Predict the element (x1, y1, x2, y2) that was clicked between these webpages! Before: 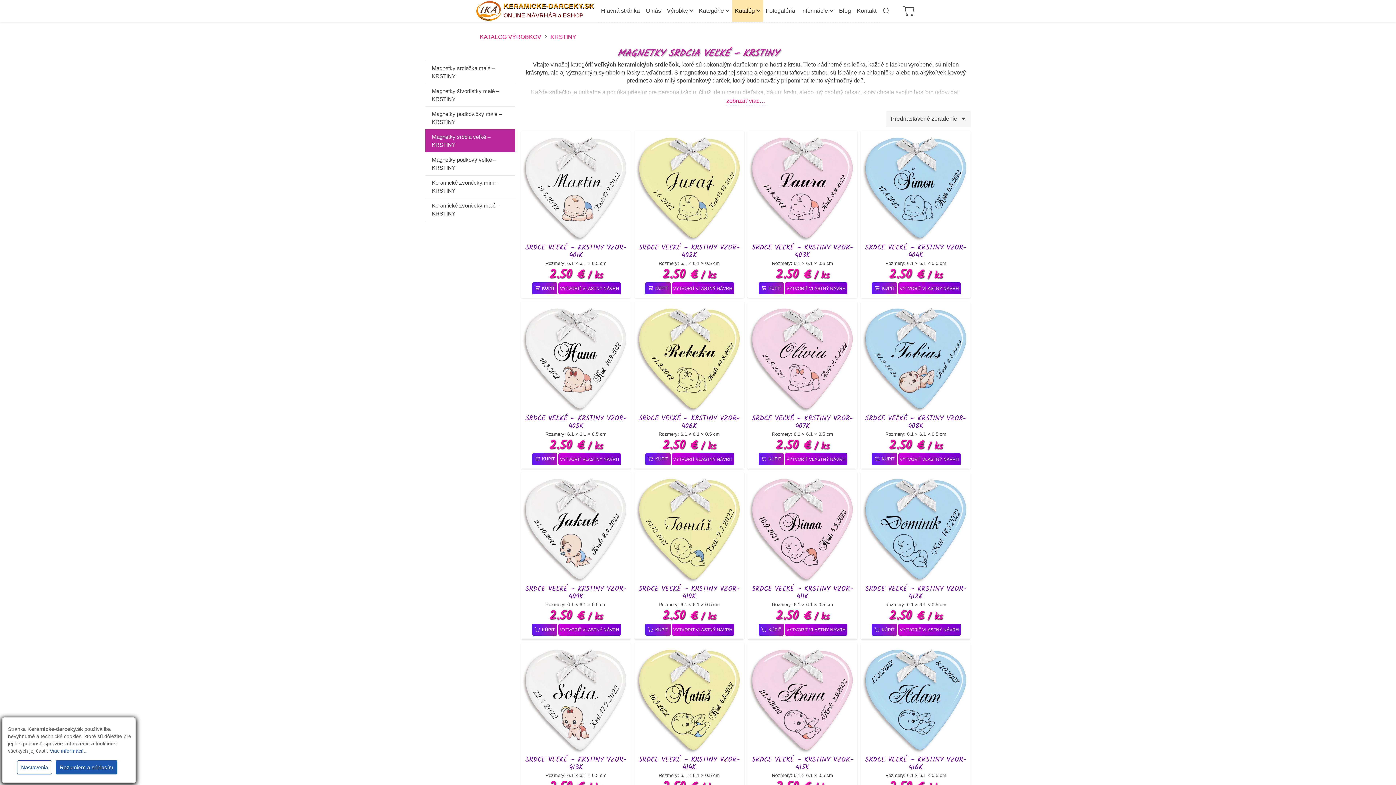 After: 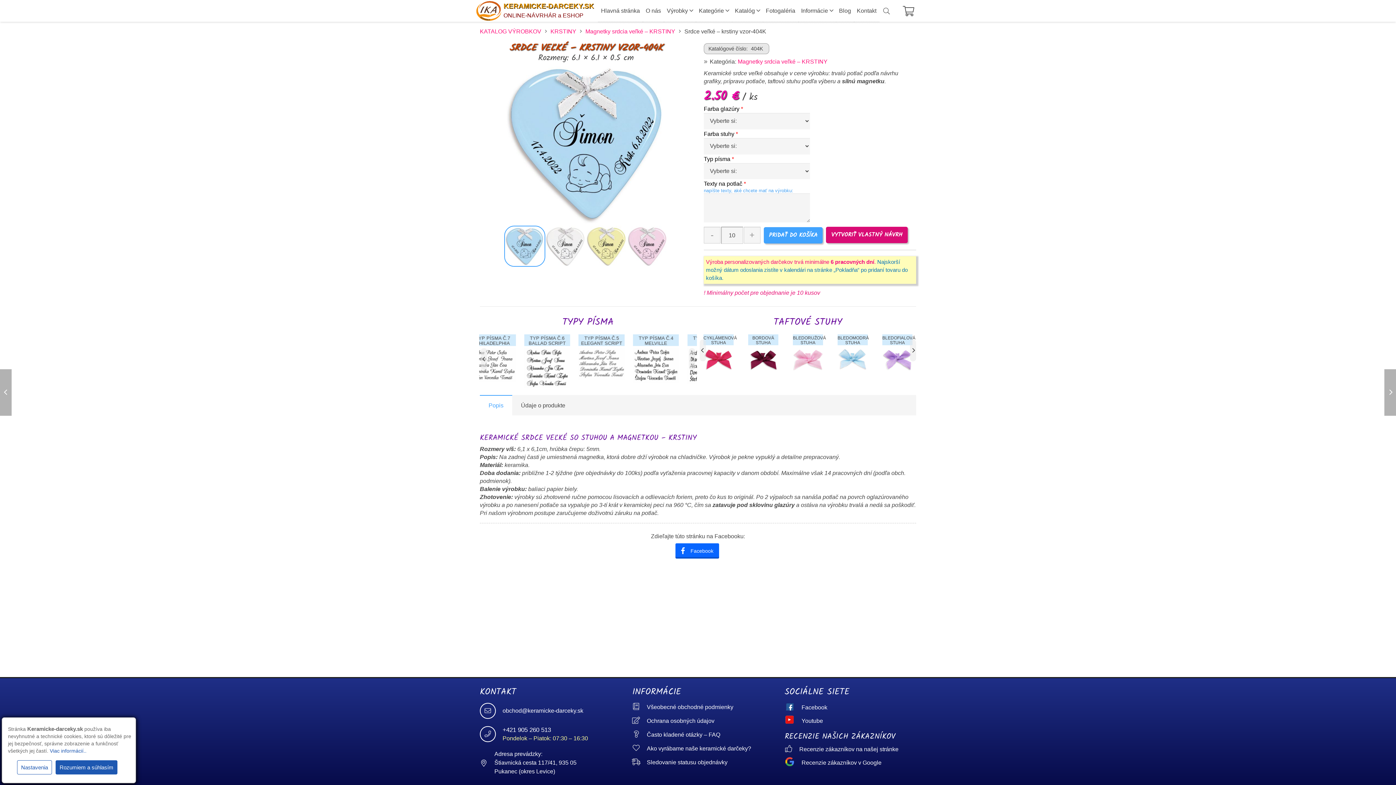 Action: bbox: (865, 242, 966, 261) label: SRDCE VEĽKÉ – KRSTINY VZOR-404K